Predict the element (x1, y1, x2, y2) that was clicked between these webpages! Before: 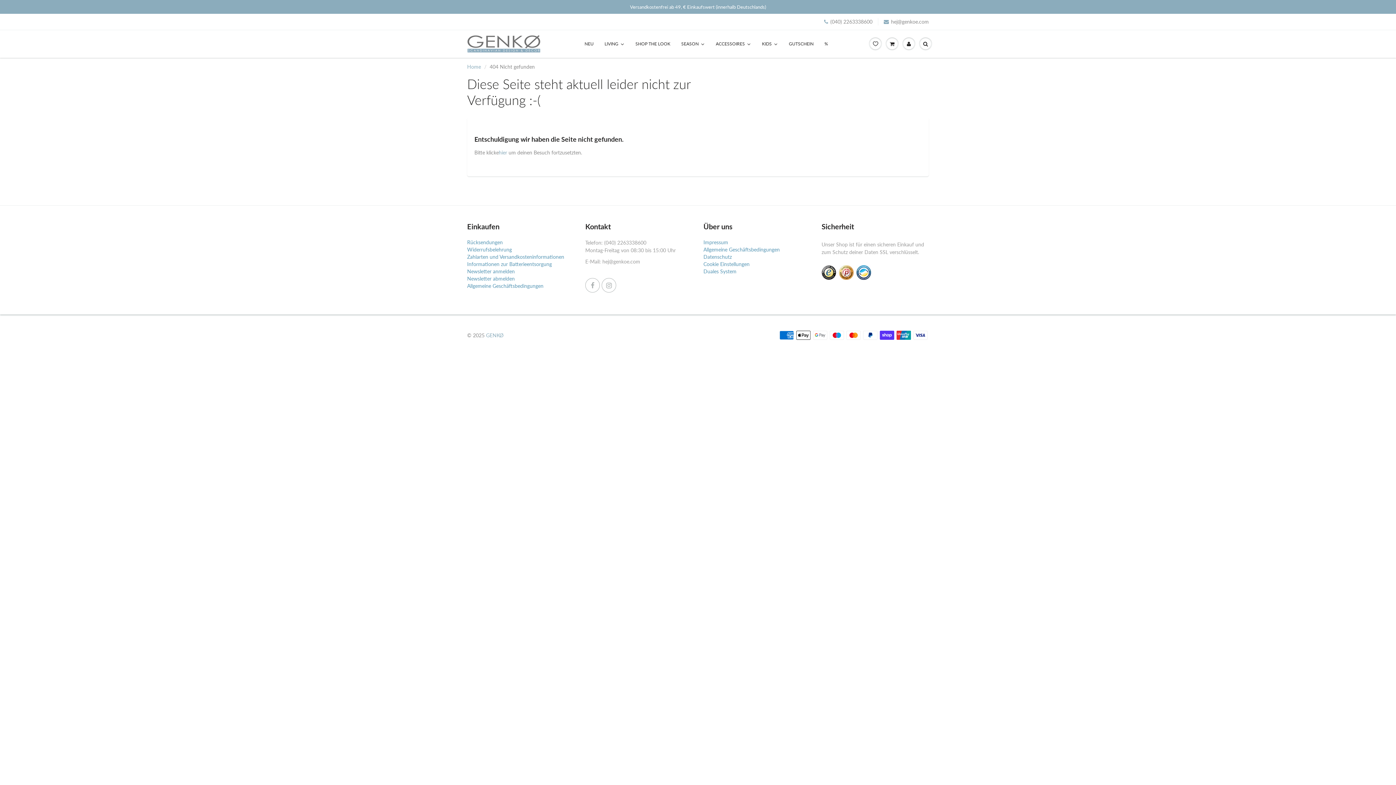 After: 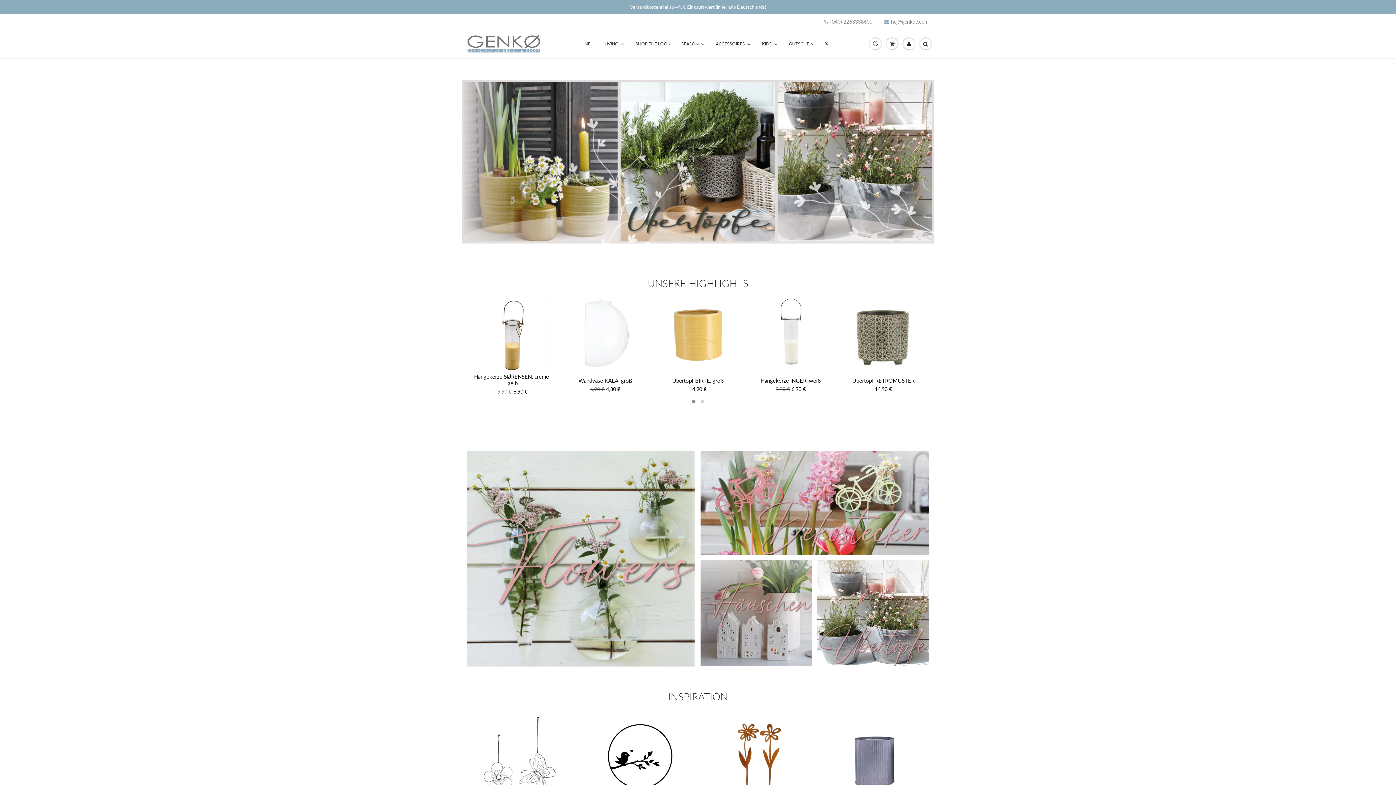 Action: bbox: (486, 332, 503, 338) label: GENKØ